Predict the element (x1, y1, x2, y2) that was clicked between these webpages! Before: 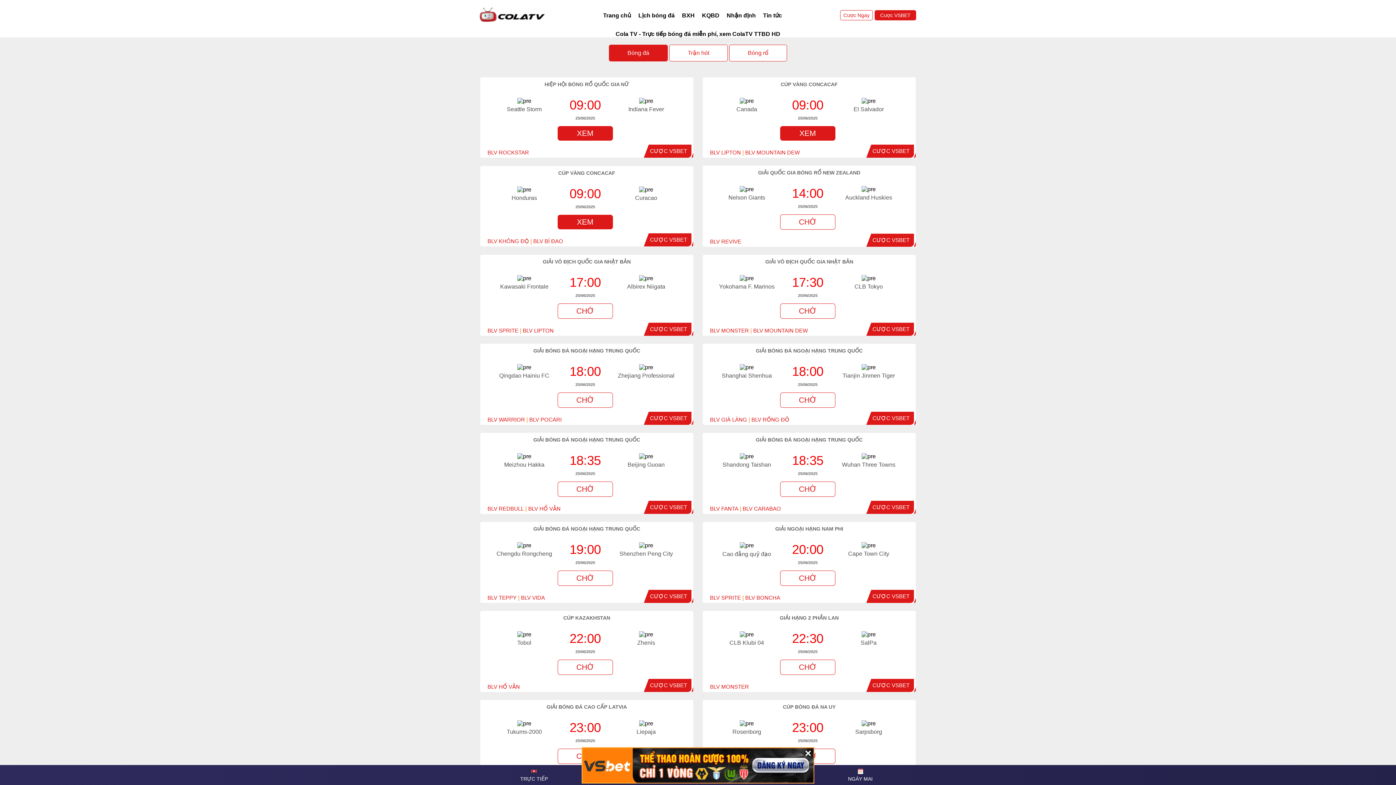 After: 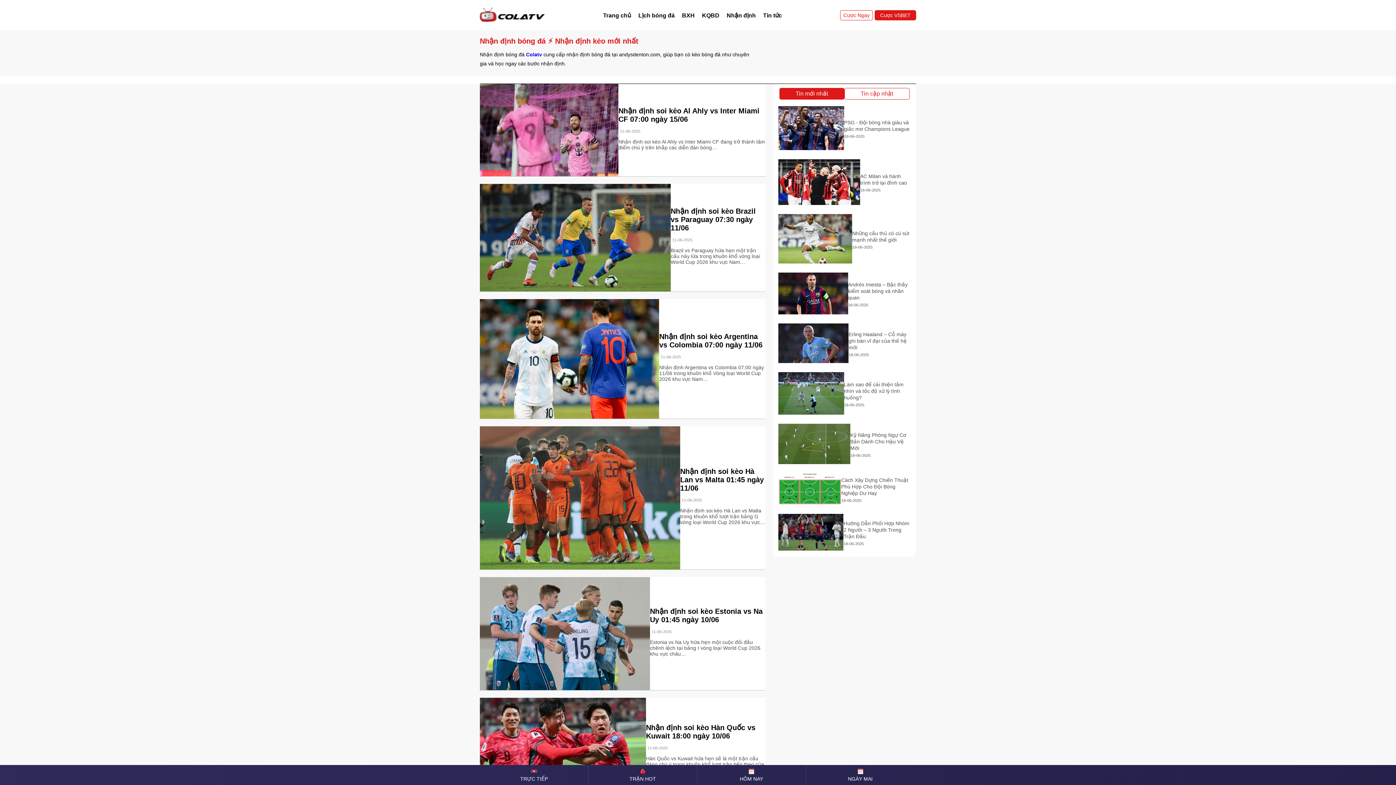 Action: bbox: (723, 9, 759, 21) label: Nhận định